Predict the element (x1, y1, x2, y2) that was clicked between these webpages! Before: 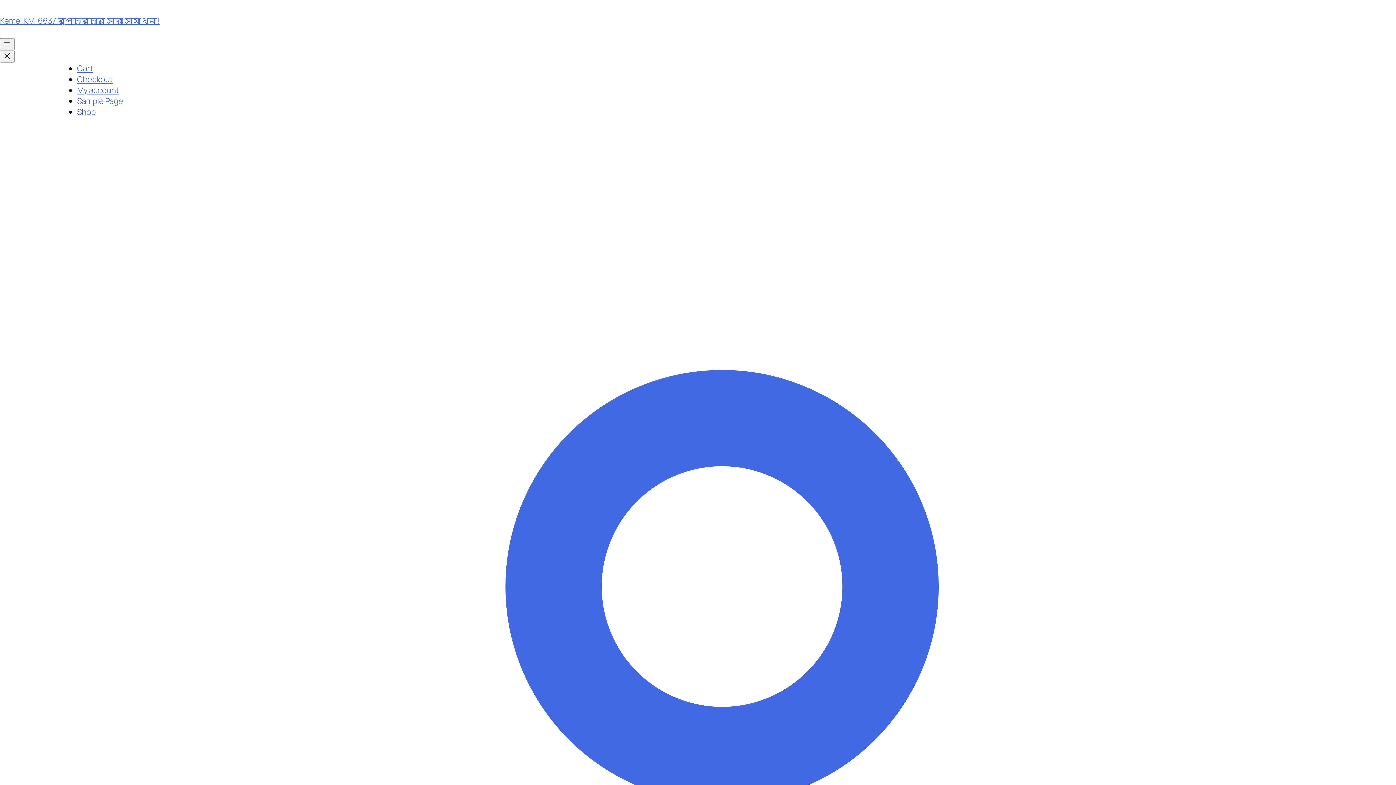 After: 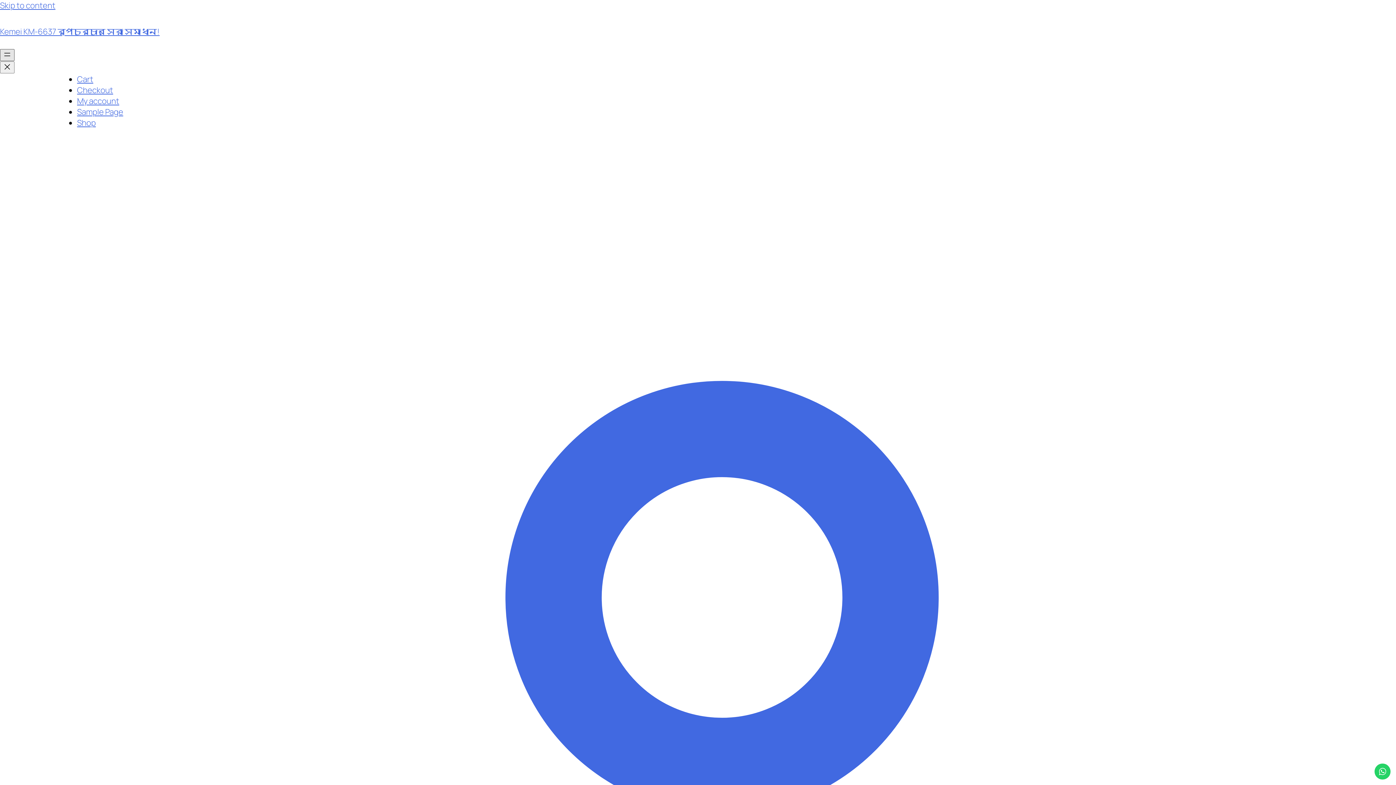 Action: label: Close menu bbox: (0, 50, 14, 62)